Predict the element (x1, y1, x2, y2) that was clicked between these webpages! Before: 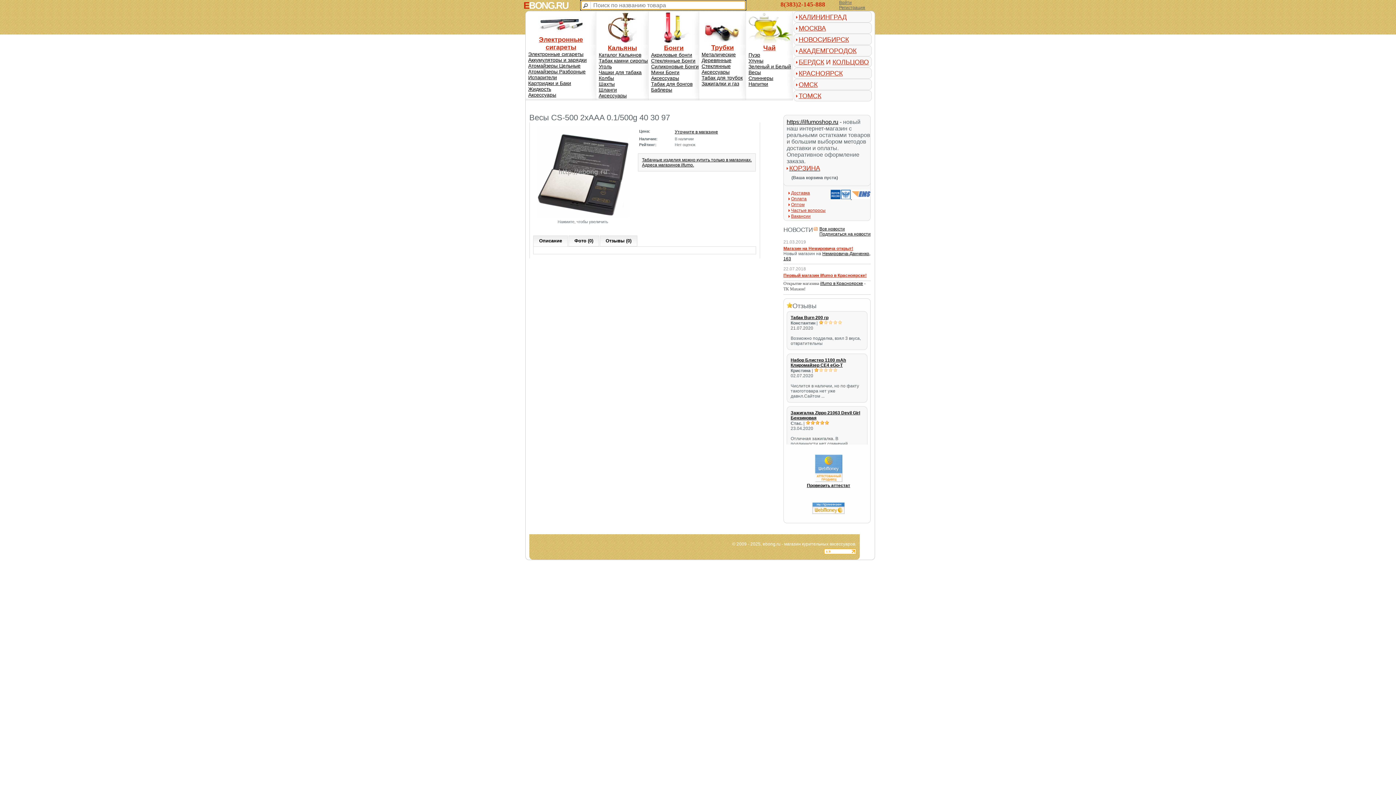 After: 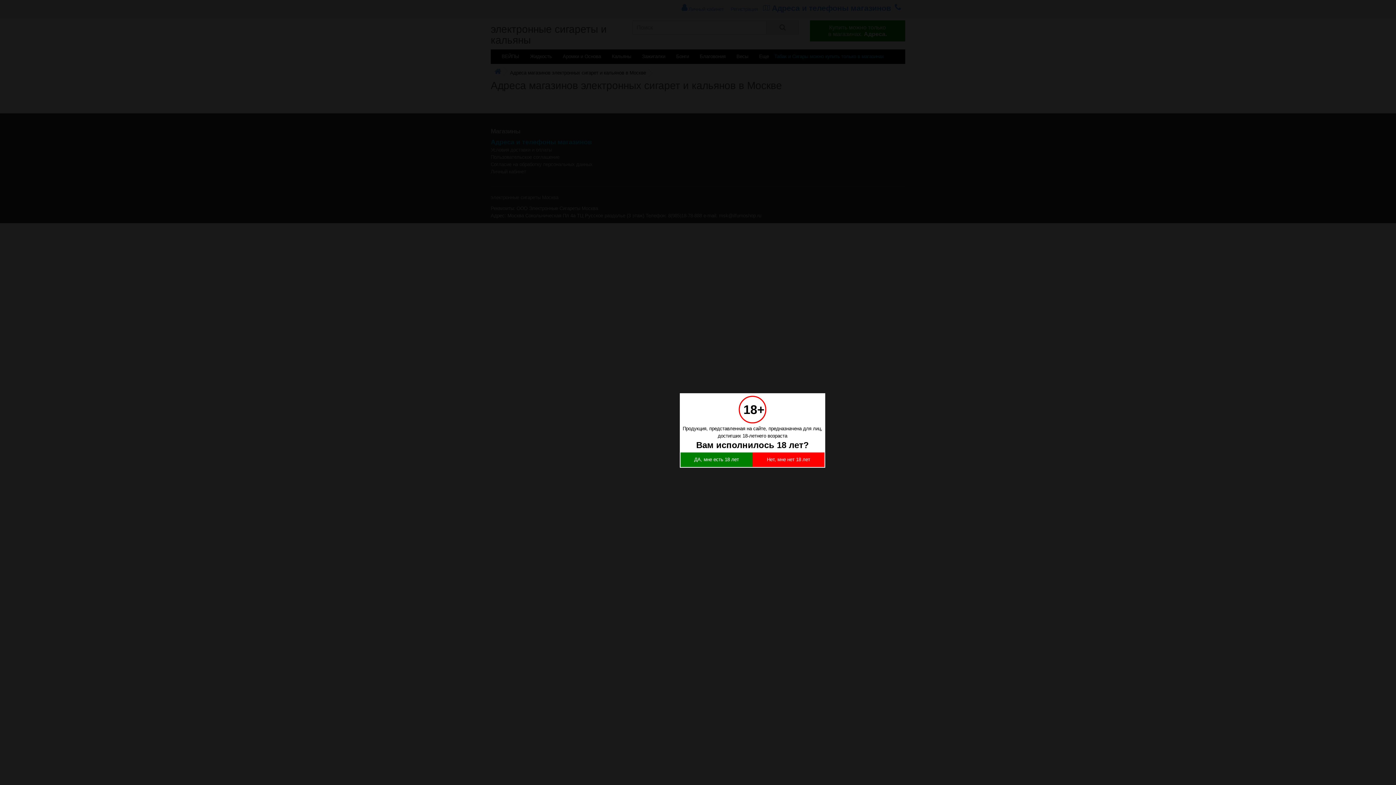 Action: label: Уточните в магазине bbox: (674, 129, 718, 134)